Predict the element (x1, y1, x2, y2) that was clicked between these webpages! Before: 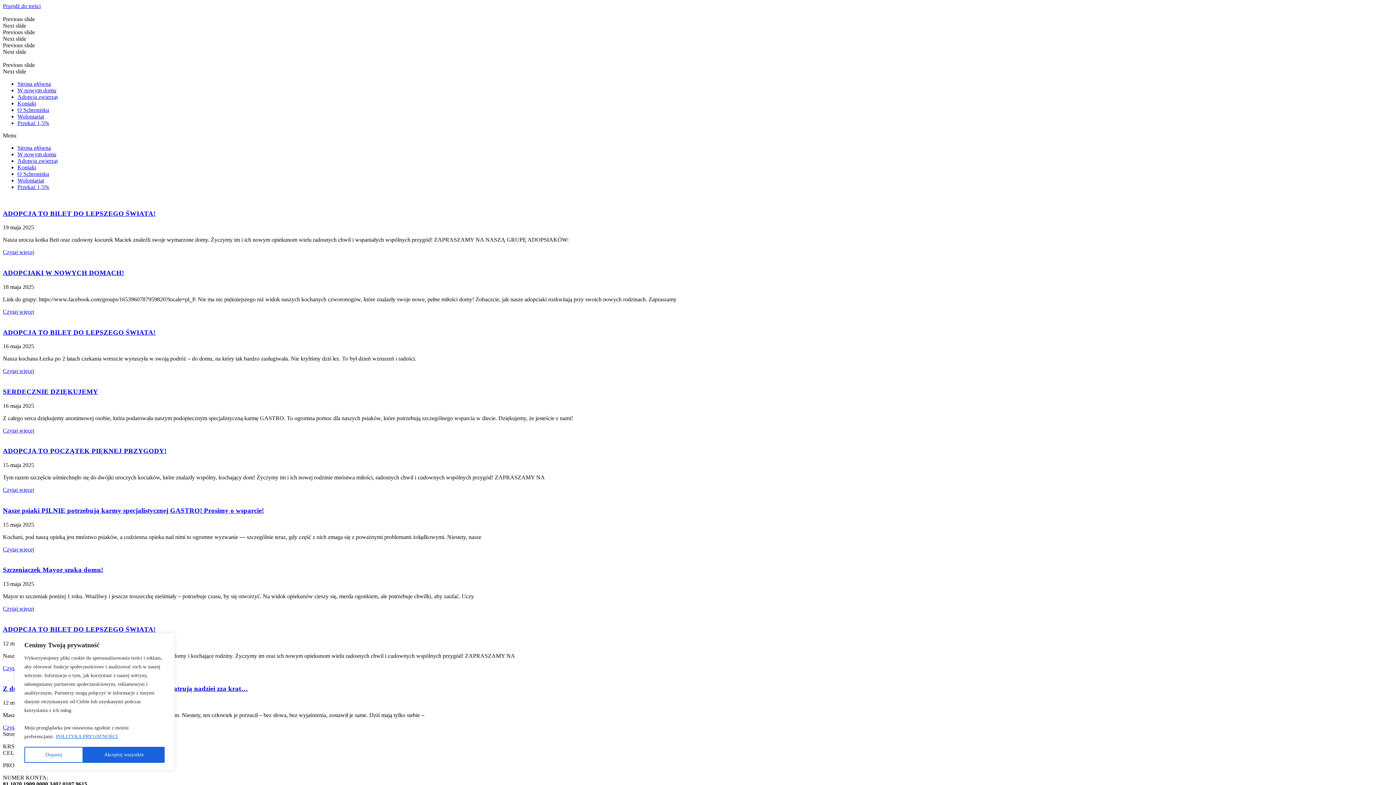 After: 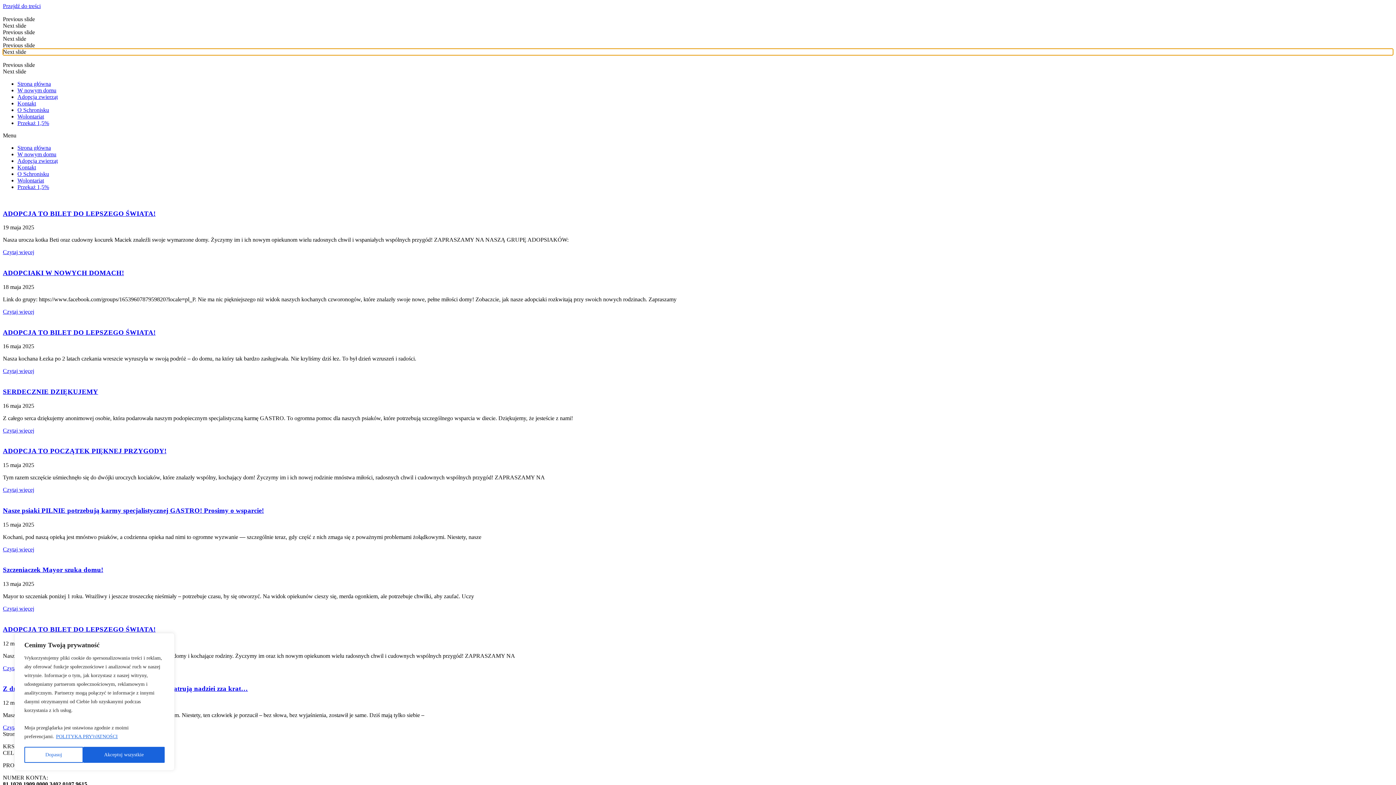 Action: bbox: (2, 48, 1393, 55) label: Next slide